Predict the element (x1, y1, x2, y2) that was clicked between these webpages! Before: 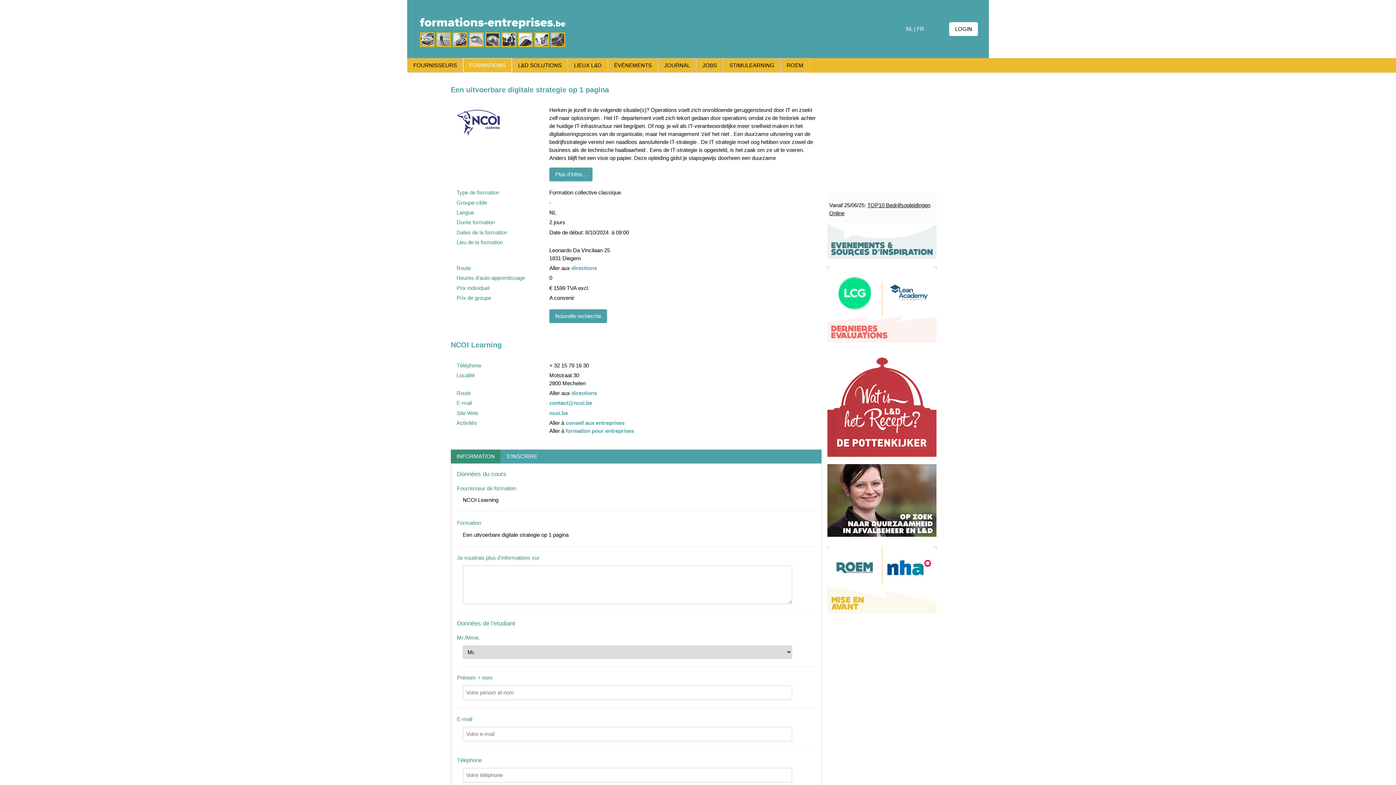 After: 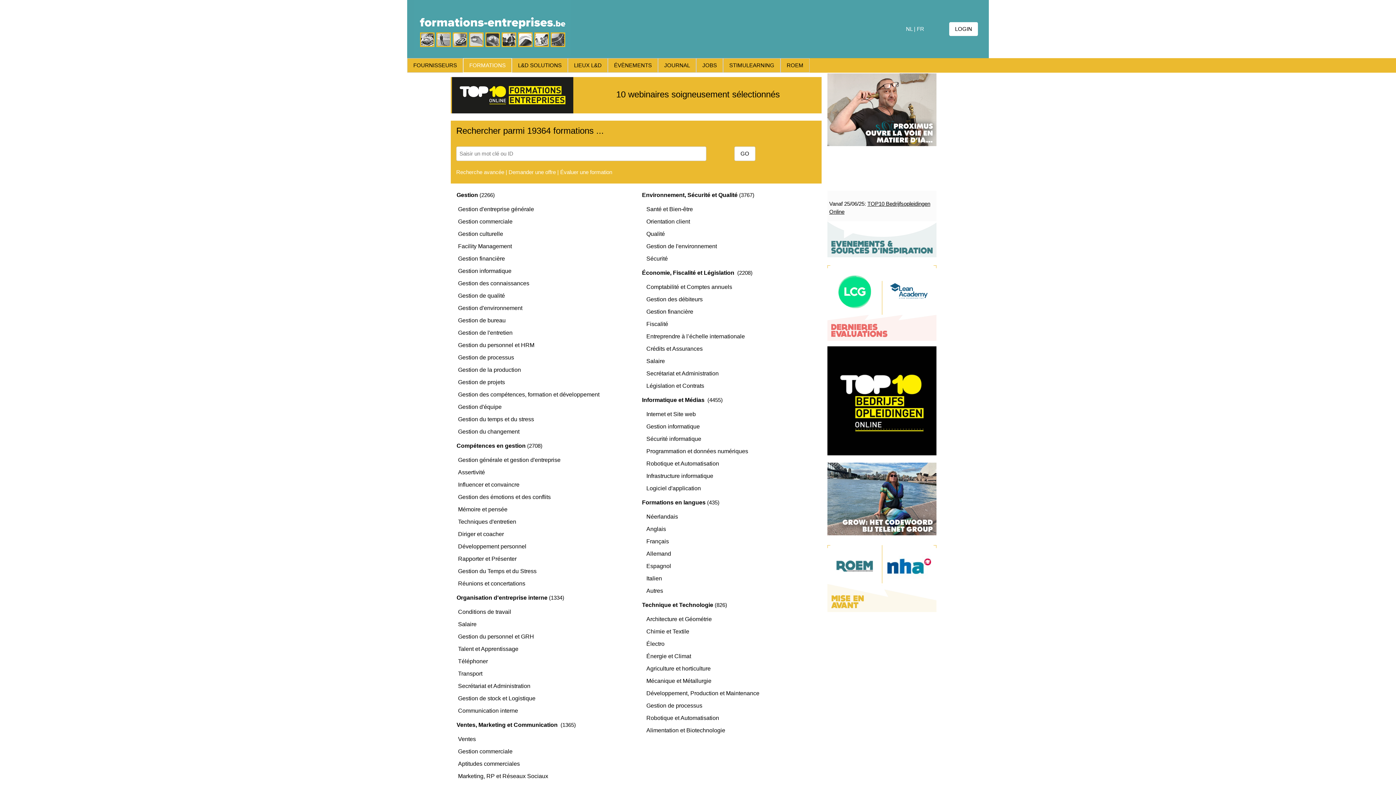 Action: bbox: (407, 49, 570, 55)